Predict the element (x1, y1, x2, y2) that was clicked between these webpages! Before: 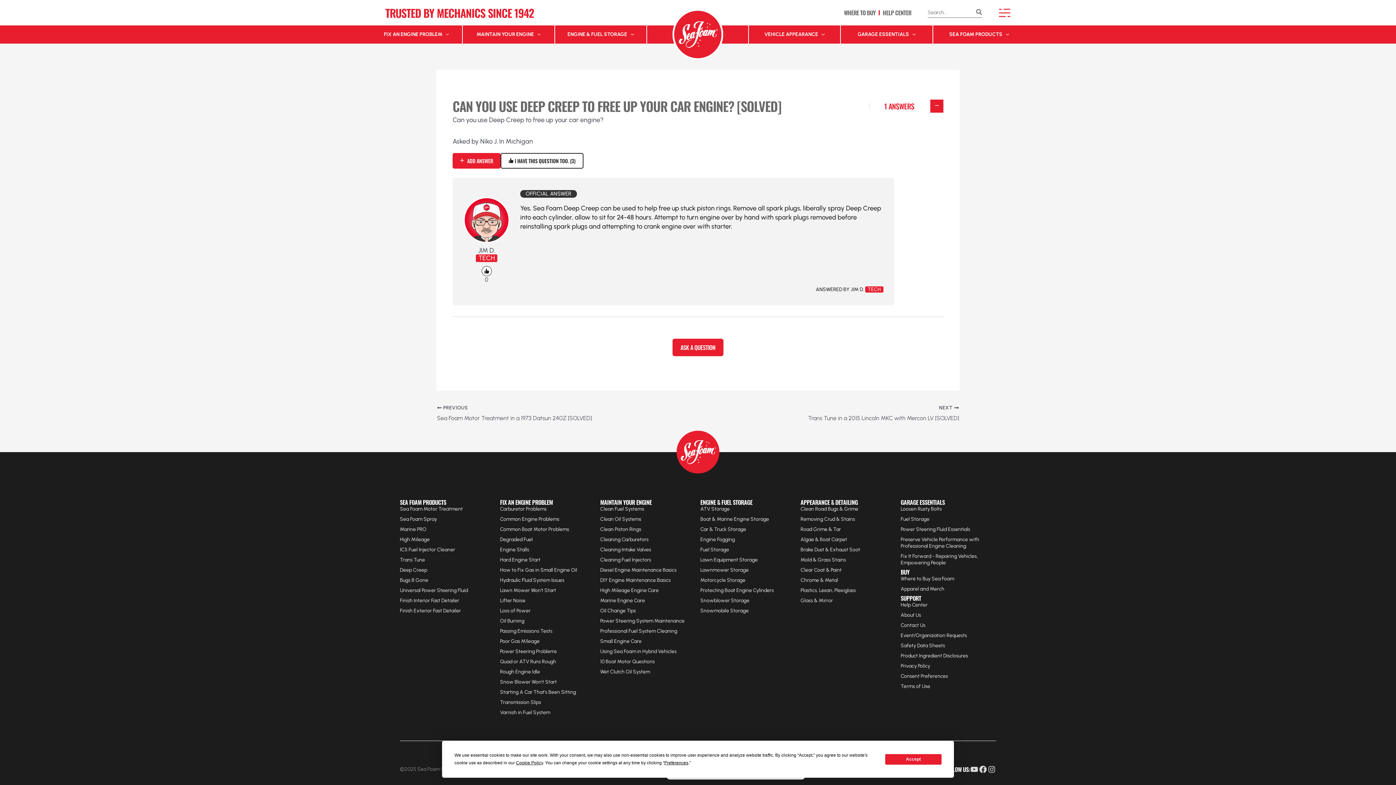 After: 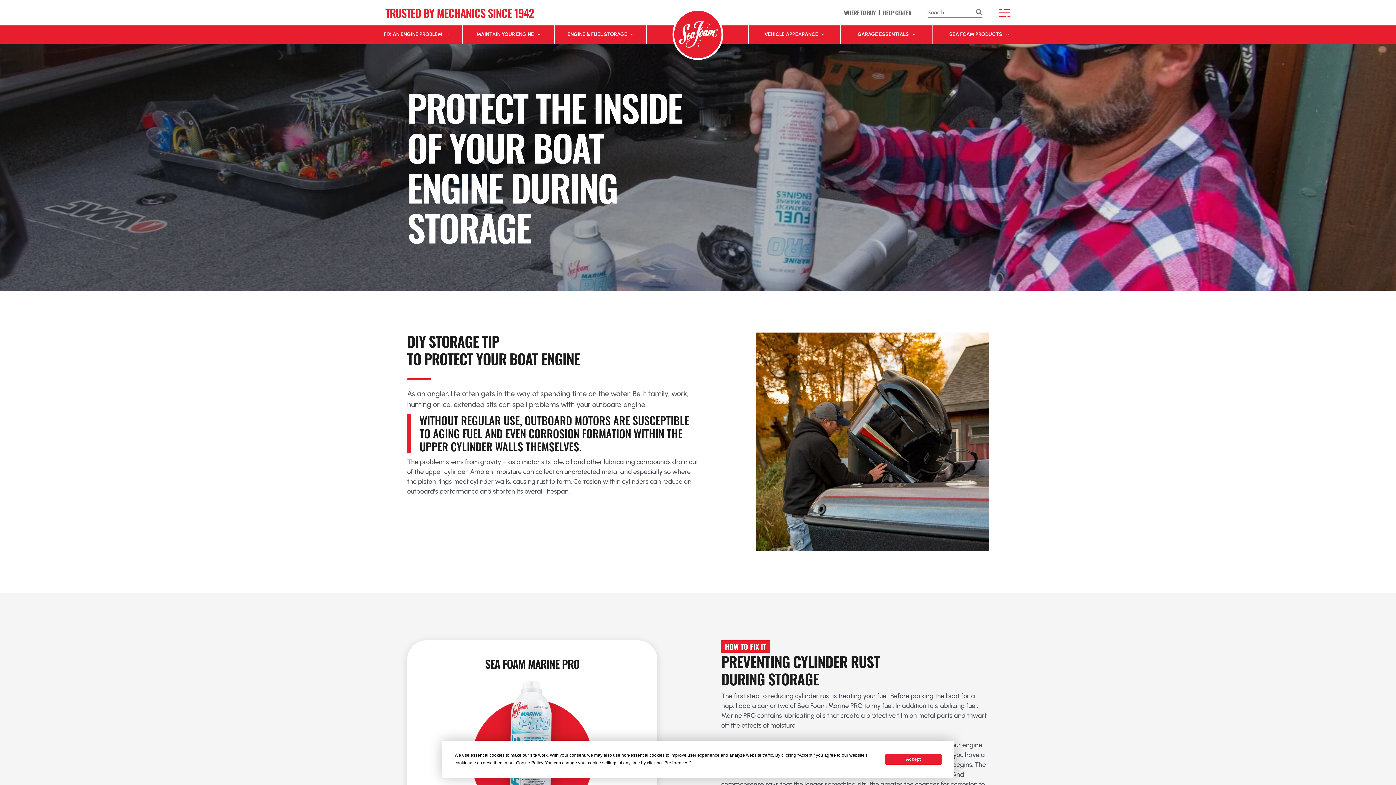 Action: bbox: (700, 587, 774, 593) label: Protecting Boat Engine Cylinders